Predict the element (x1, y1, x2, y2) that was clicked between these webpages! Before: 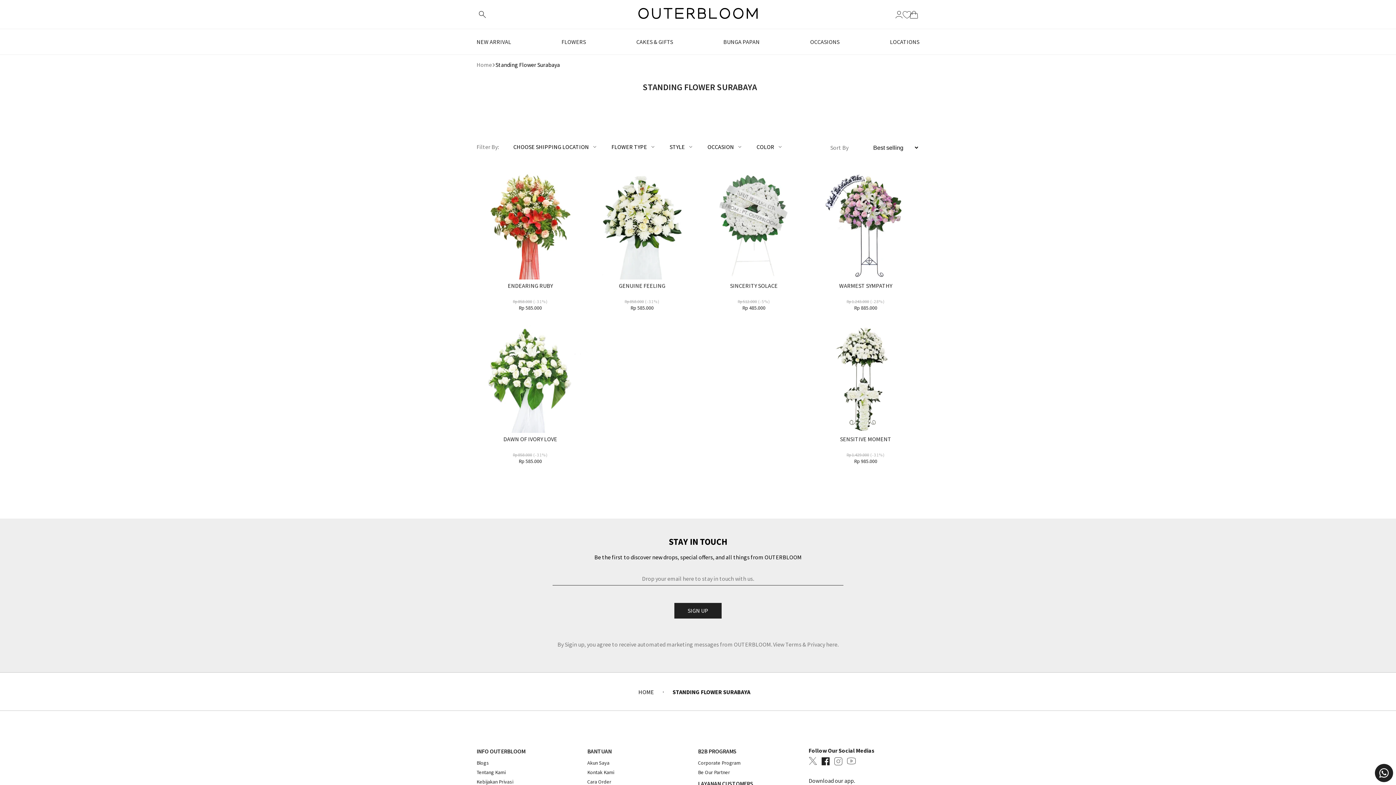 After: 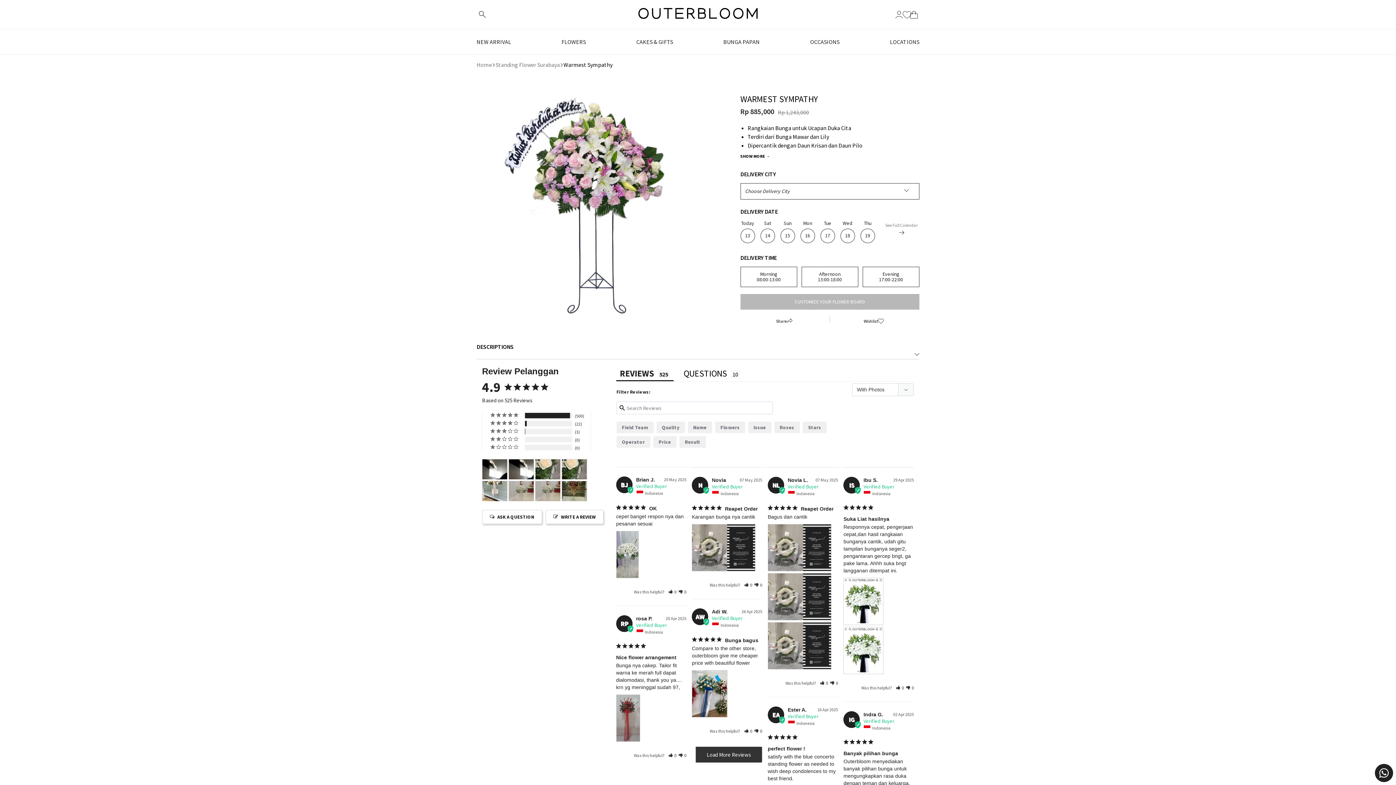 Action: label: WARMEST SYMPATHY
Rp 1.243.000 (-28%)
Rp 885.000 bbox: (812, 172, 919, 314)